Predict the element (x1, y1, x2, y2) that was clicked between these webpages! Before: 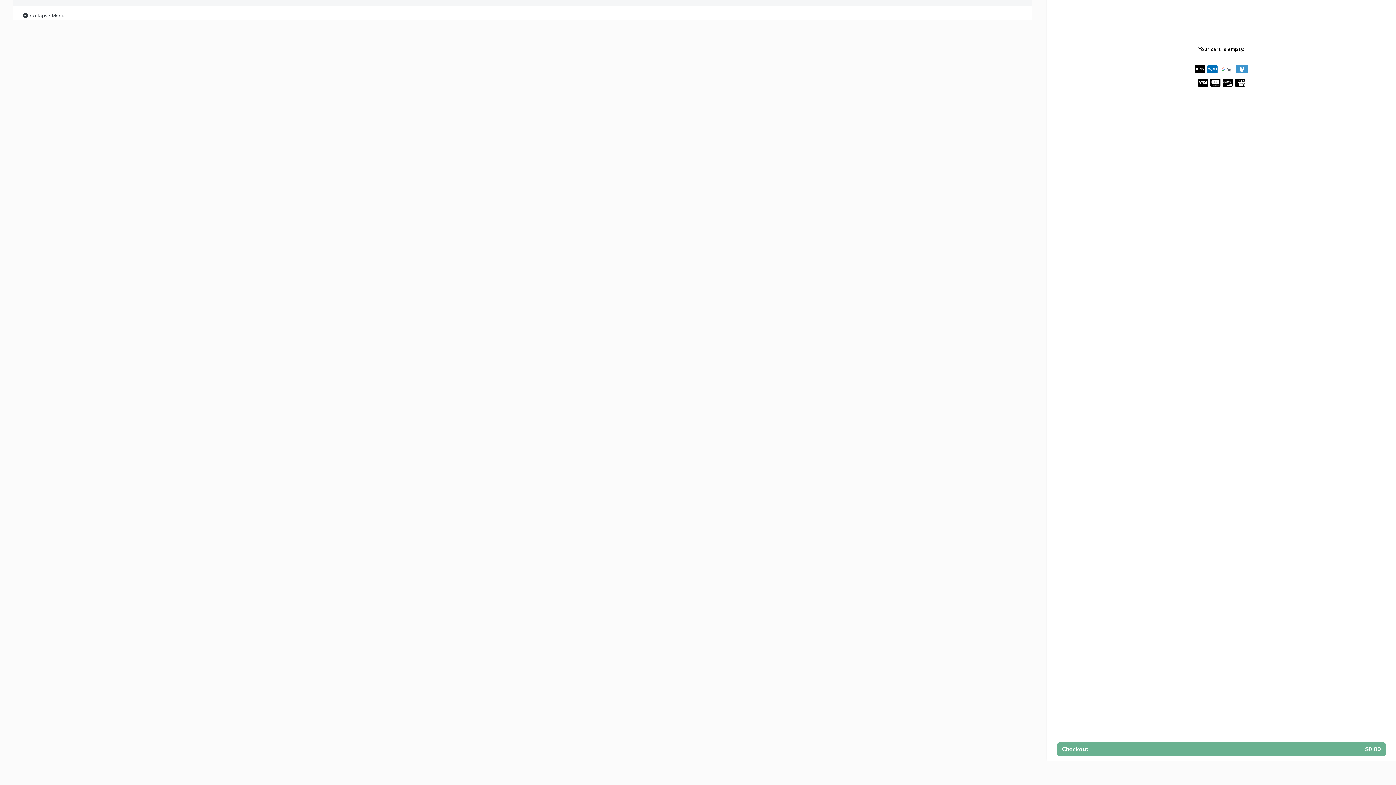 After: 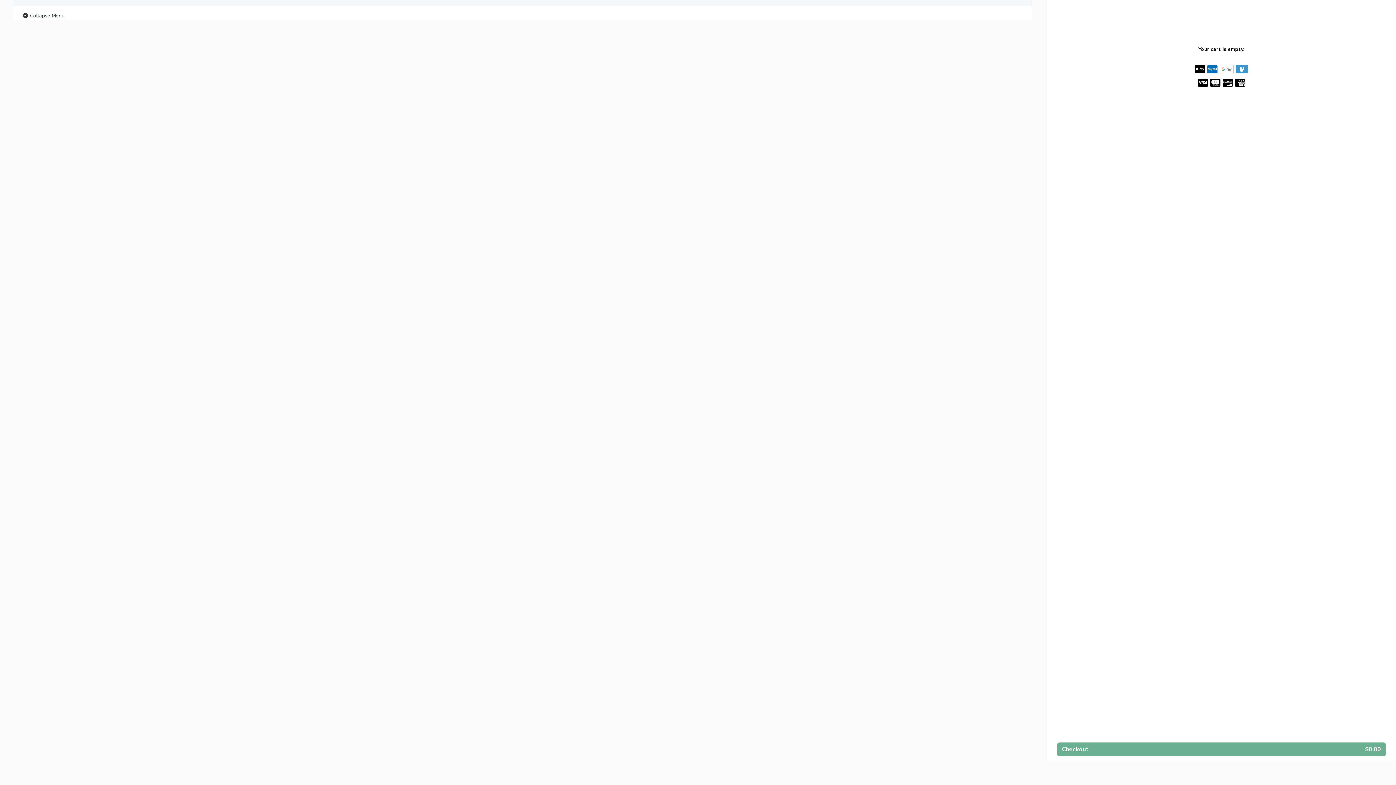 Action: label:  Collapse Menu bbox: (21, 11, 64, 20)